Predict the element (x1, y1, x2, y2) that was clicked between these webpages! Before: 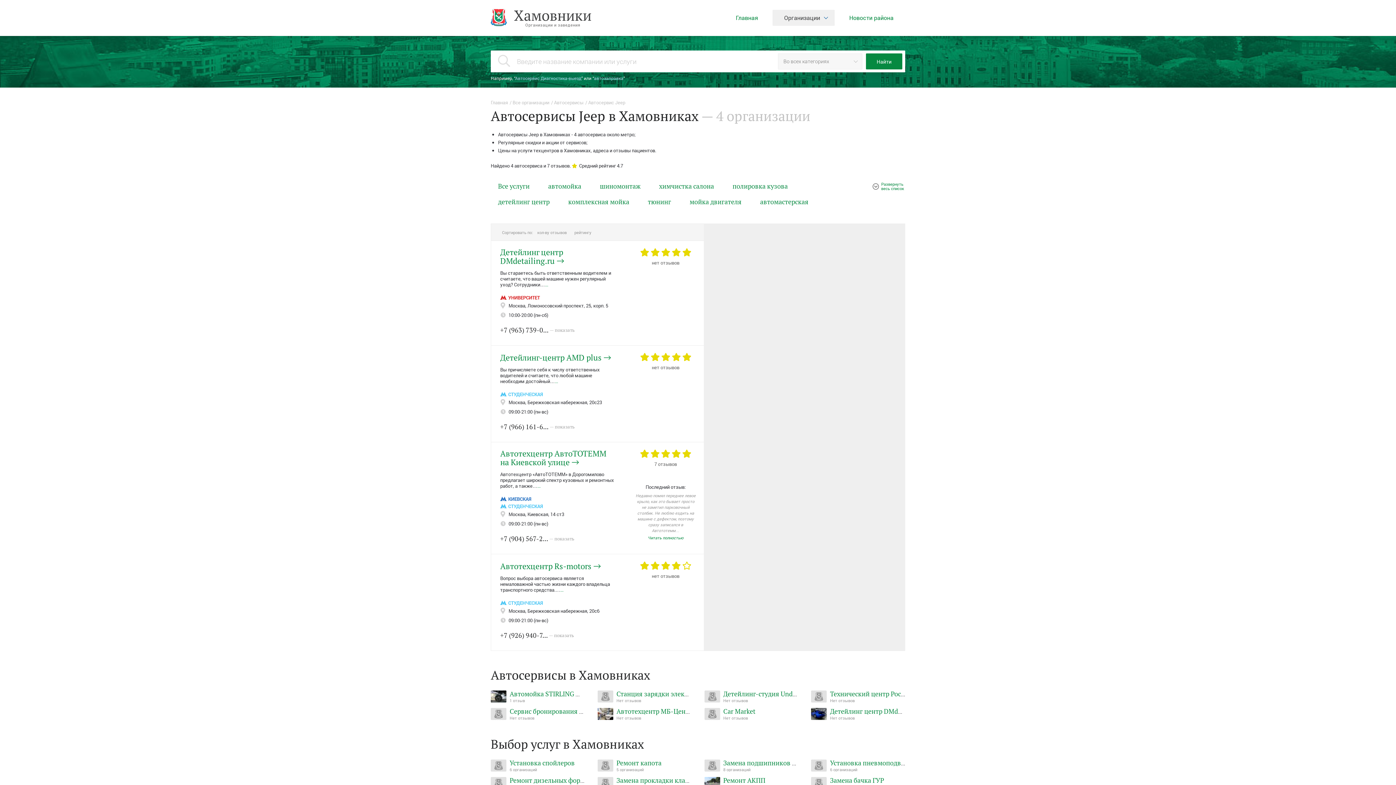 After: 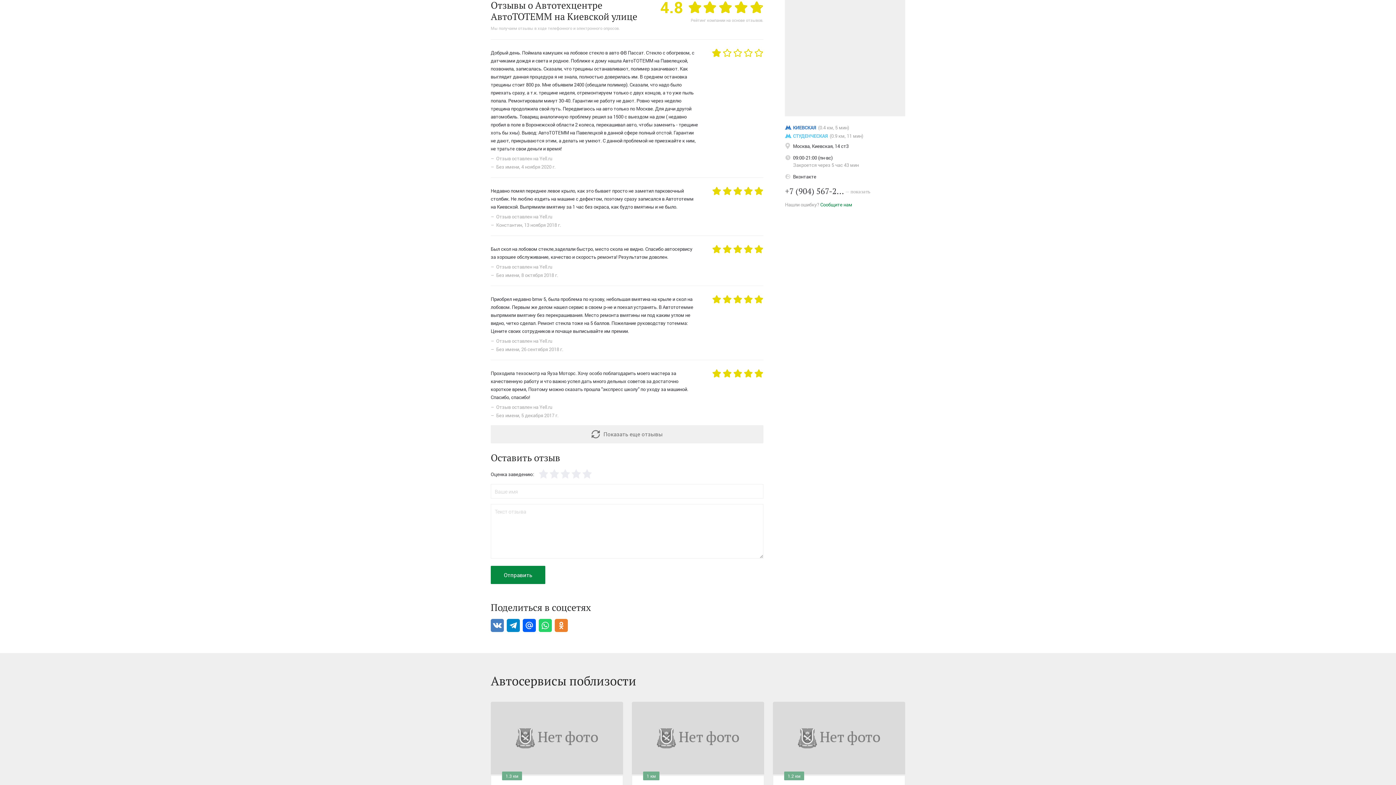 Action: label: Читать полностью bbox: (648, 536, 683, 540)